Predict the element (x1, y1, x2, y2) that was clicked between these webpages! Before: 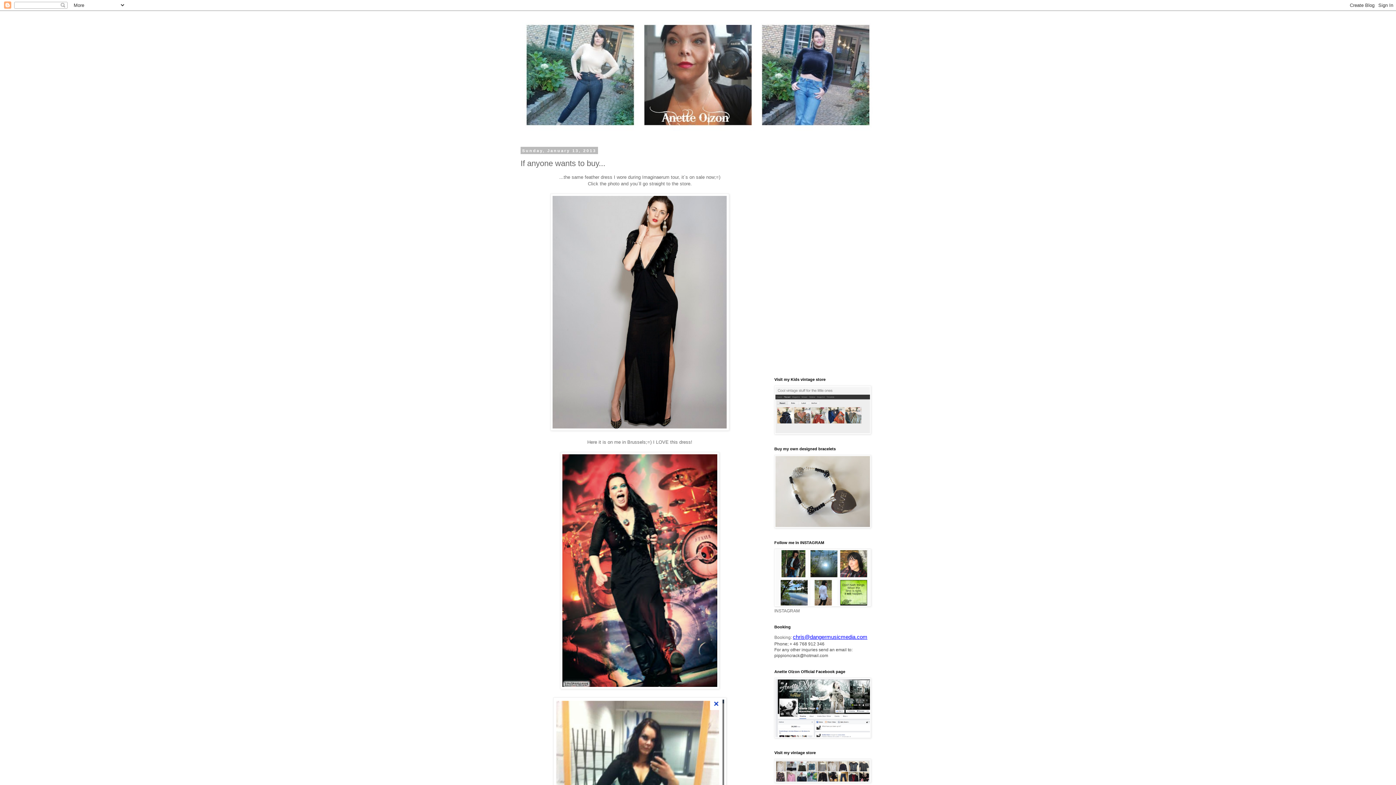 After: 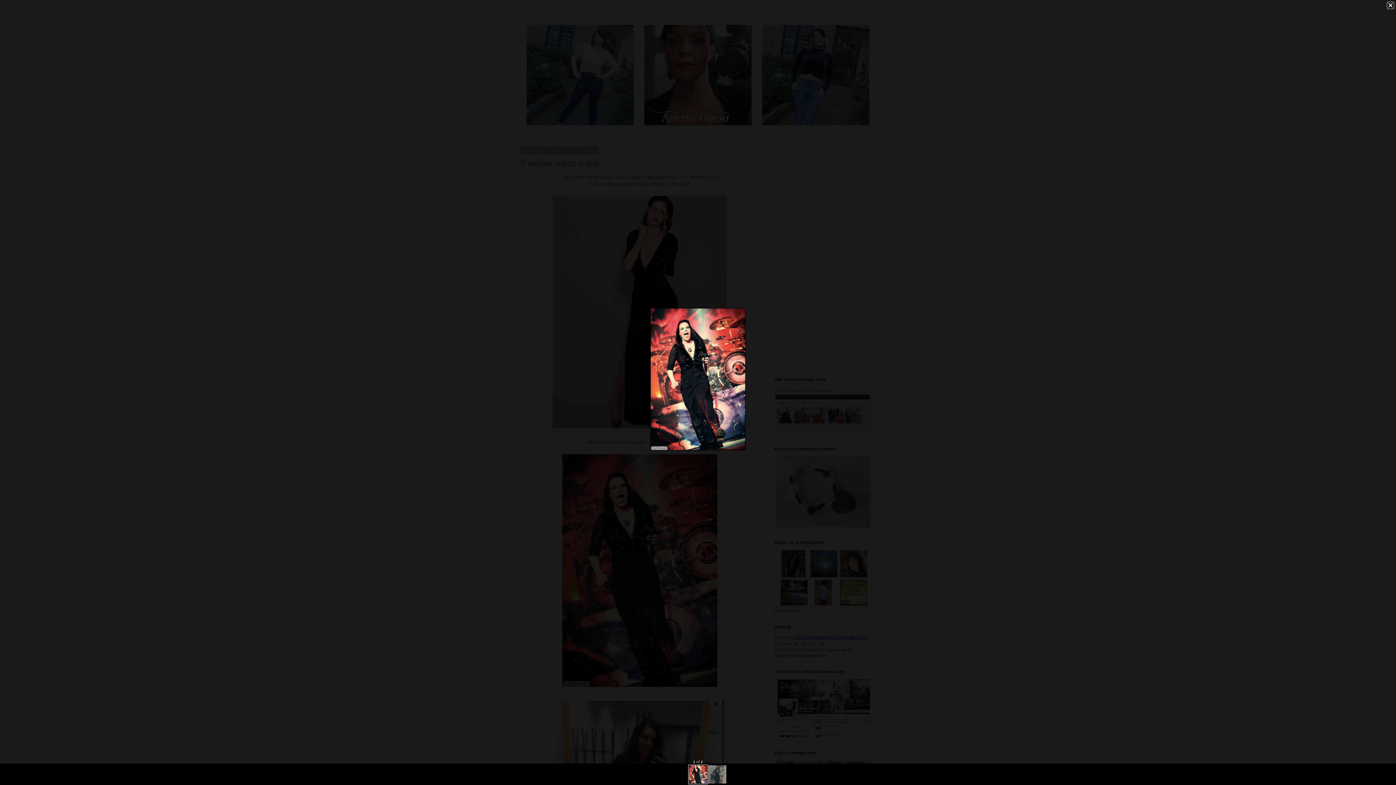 Action: bbox: (560, 684, 719, 690)